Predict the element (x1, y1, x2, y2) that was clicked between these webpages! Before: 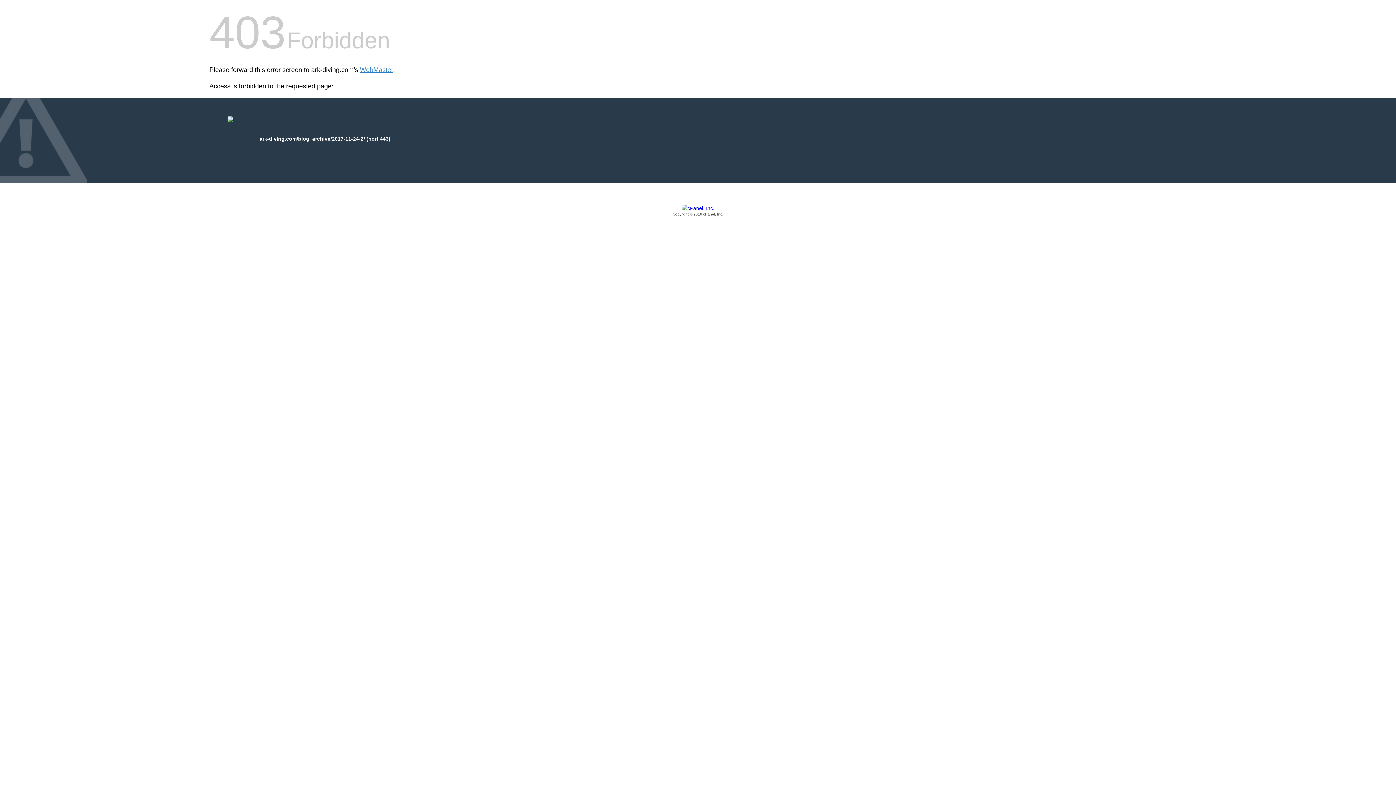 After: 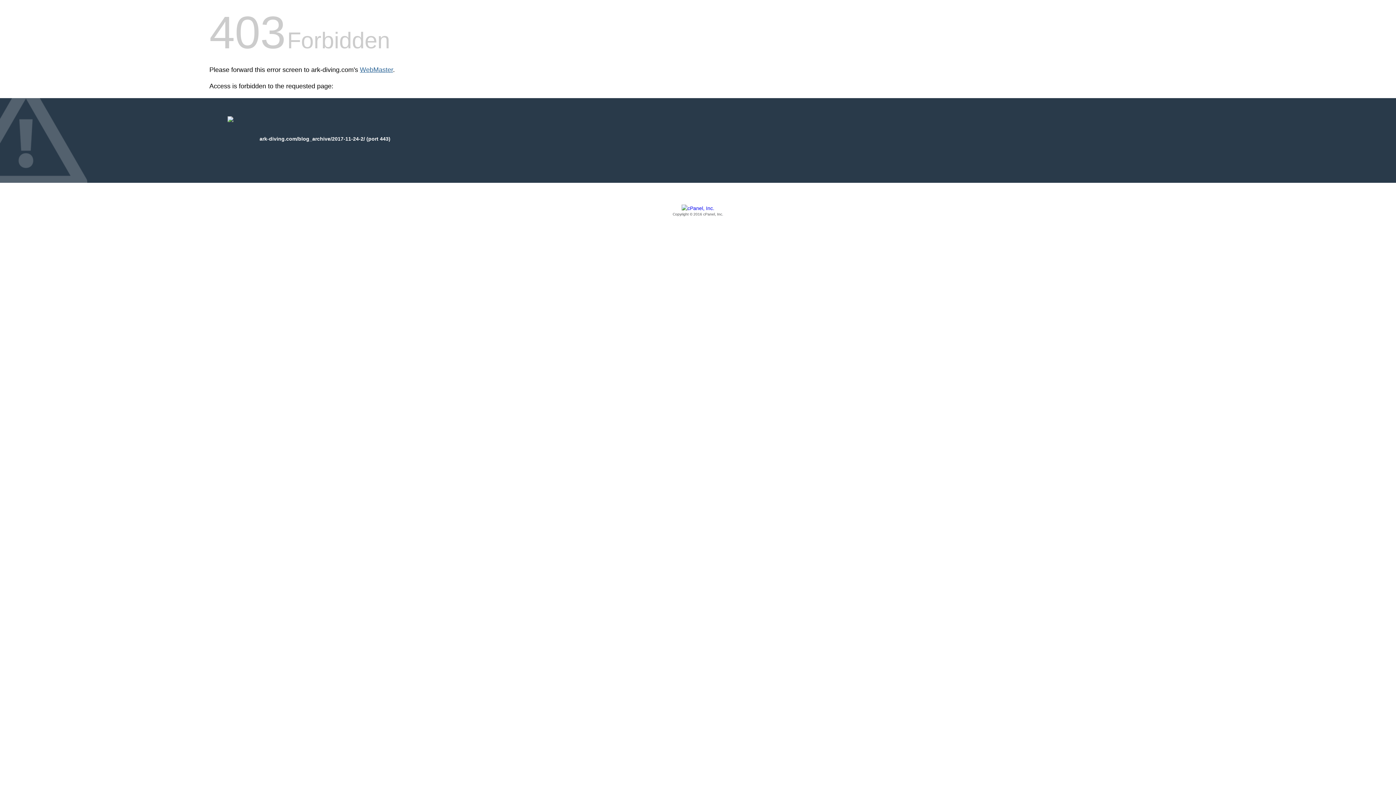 Action: bbox: (360, 66, 393, 73) label: WebMaster